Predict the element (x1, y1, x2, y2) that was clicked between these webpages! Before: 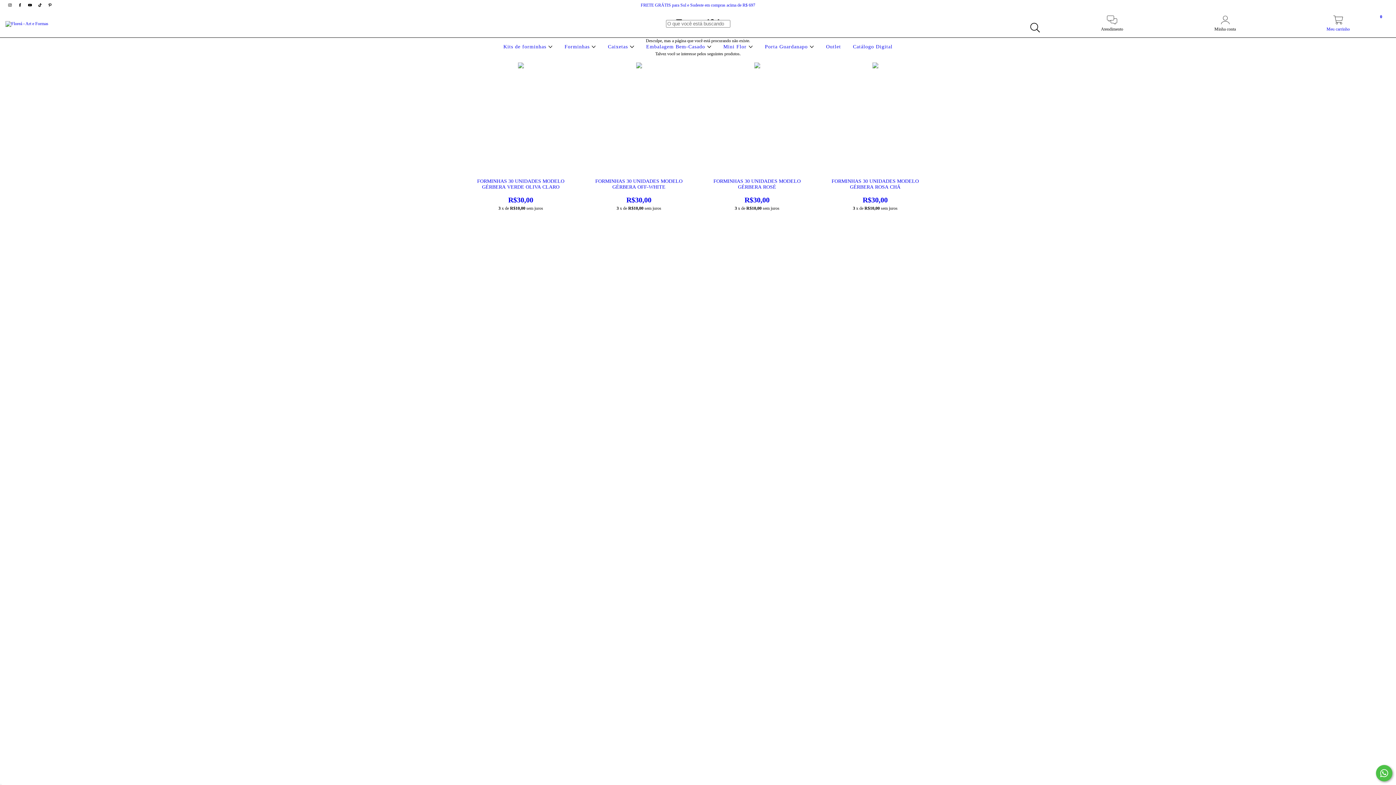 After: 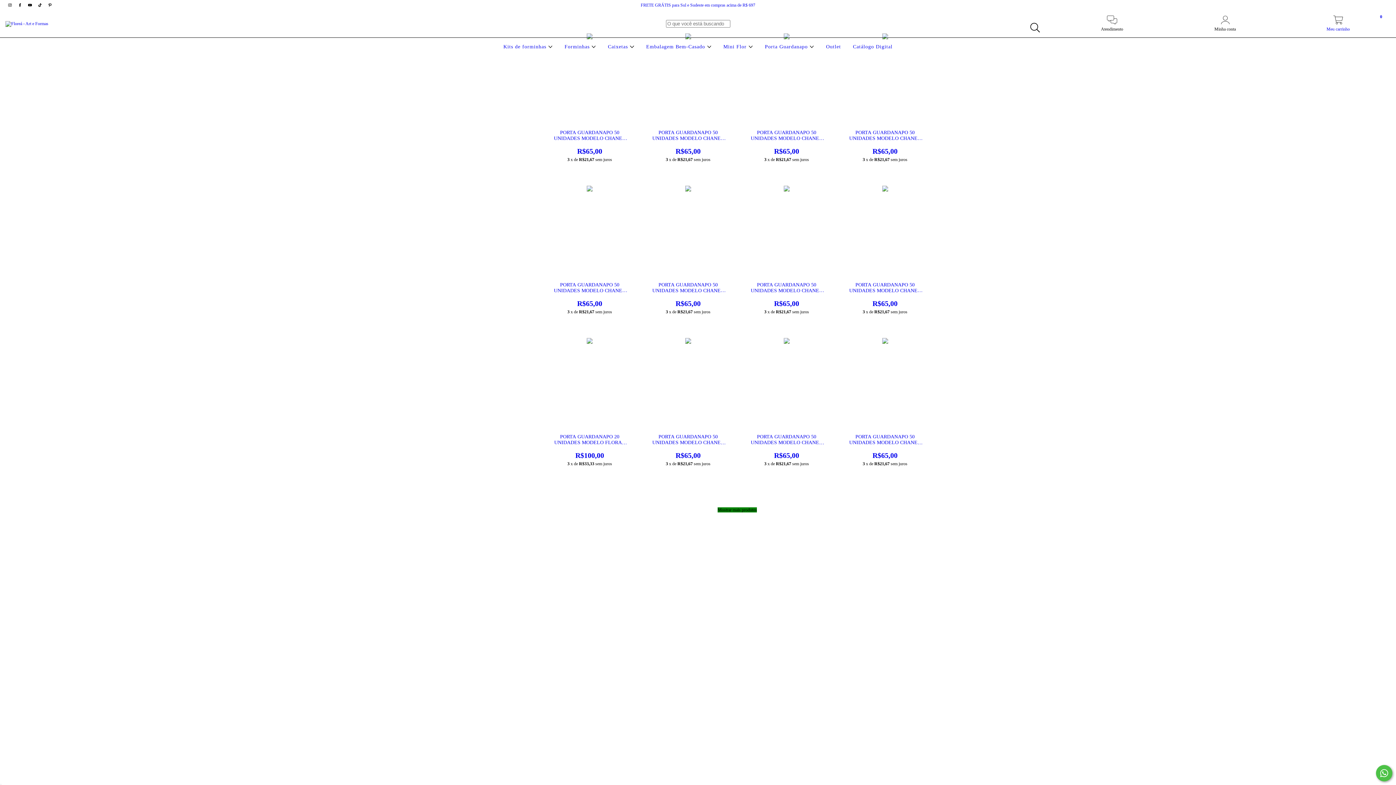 Action: label: Porta Guardanapo  bbox: (763, 44, 816, 49)